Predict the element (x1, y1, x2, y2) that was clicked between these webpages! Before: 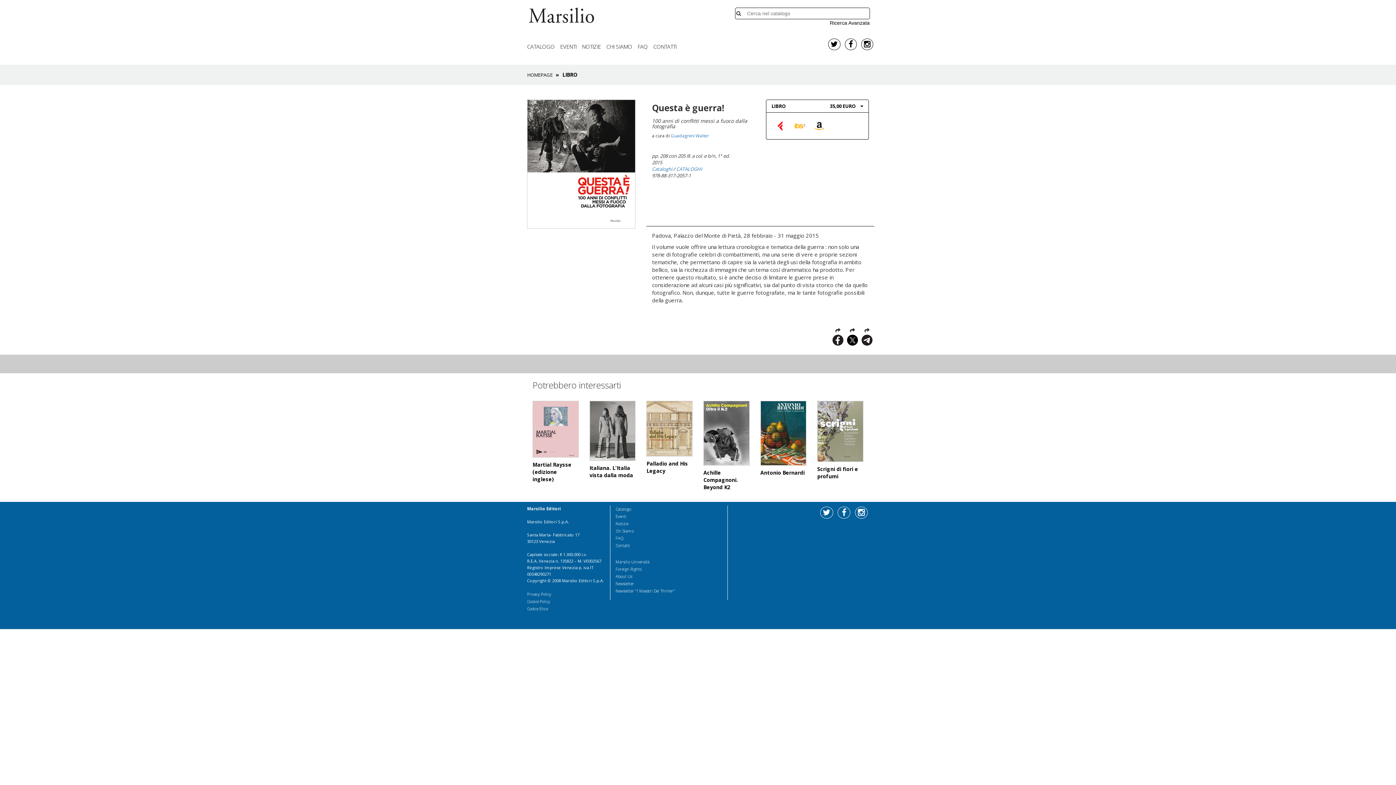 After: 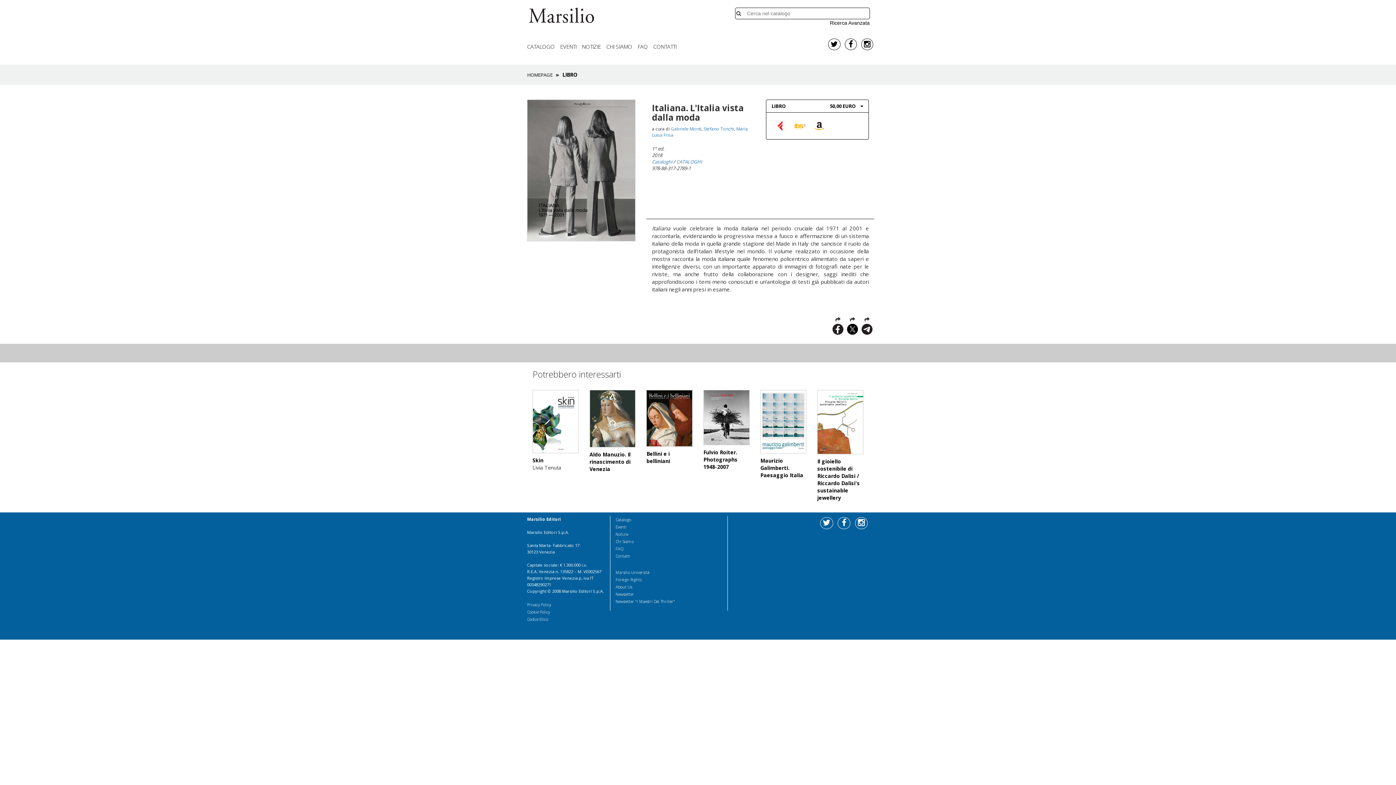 Action: label: Italiana. L'Italia vista dalla moda bbox: (589, 464, 633, 479)